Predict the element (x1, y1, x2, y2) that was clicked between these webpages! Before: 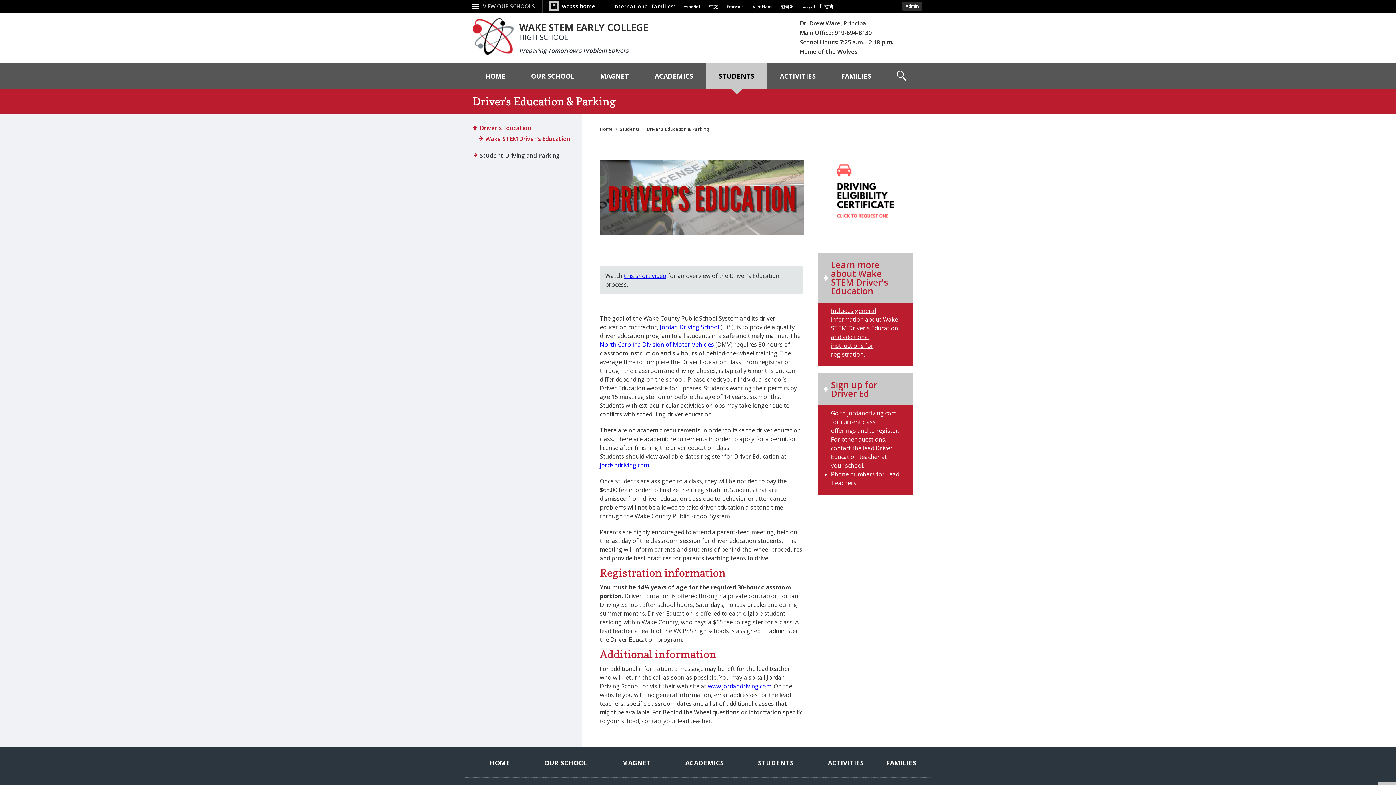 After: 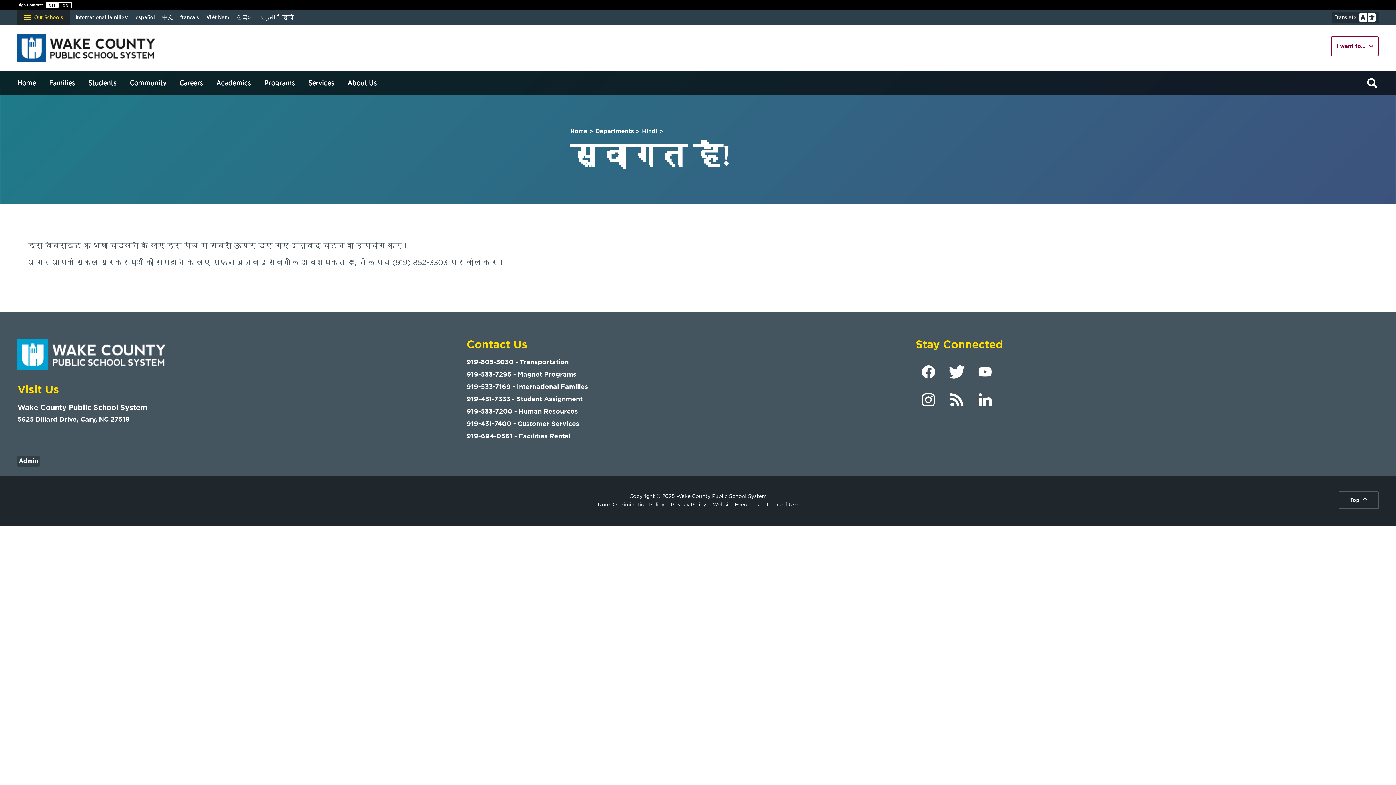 Action: label: Navigate to Hindi translated page bbox: (824, 4, 832, 9)